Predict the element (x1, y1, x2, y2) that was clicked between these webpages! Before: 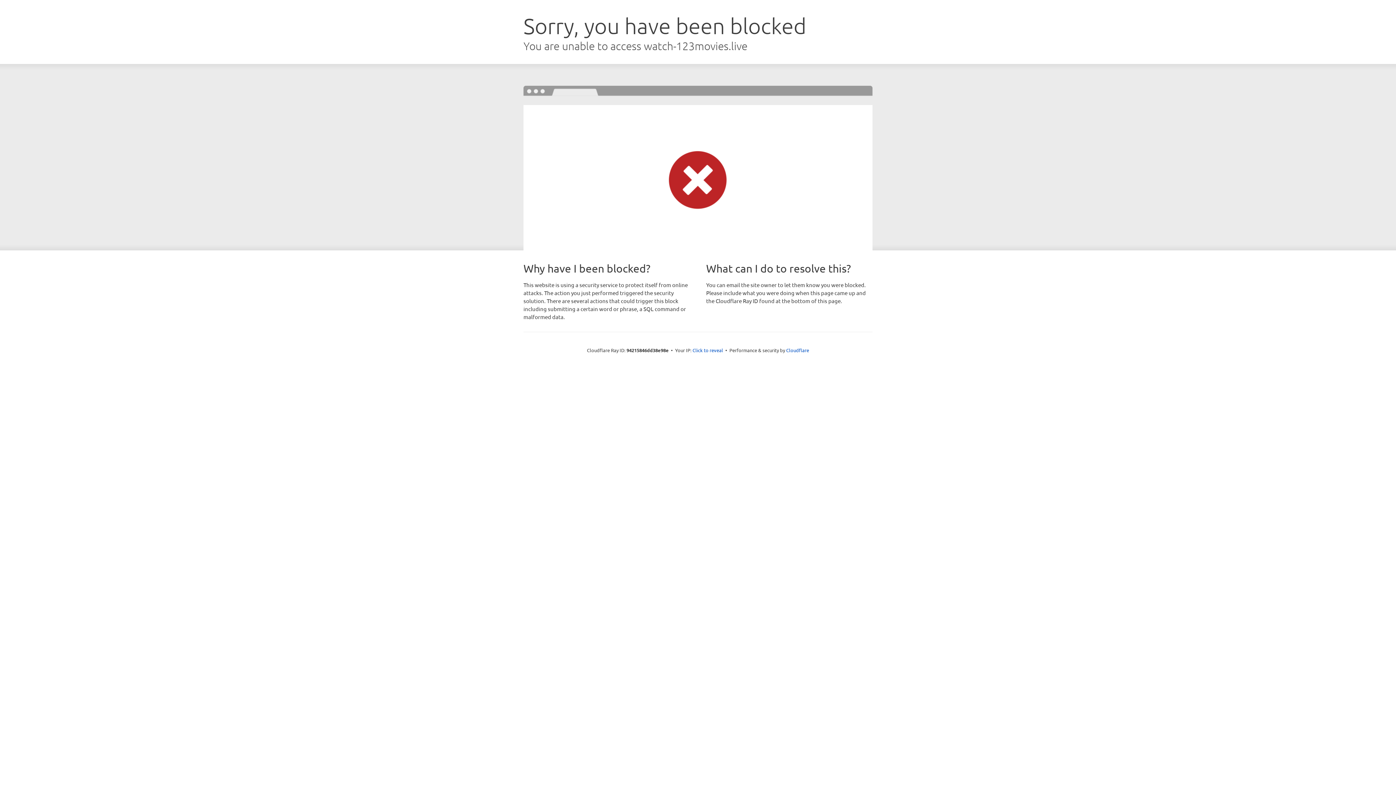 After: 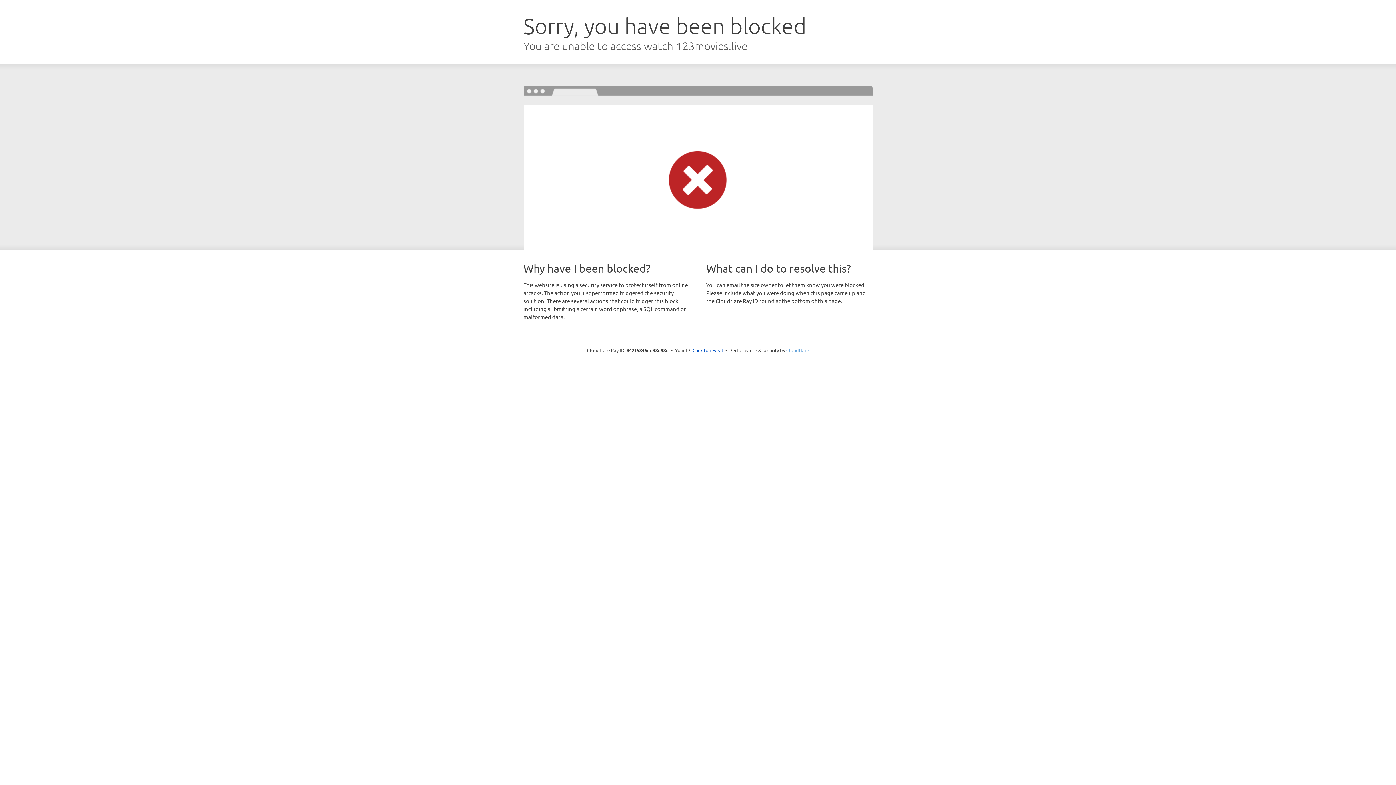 Action: label: Cloudflare bbox: (786, 347, 809, 353)